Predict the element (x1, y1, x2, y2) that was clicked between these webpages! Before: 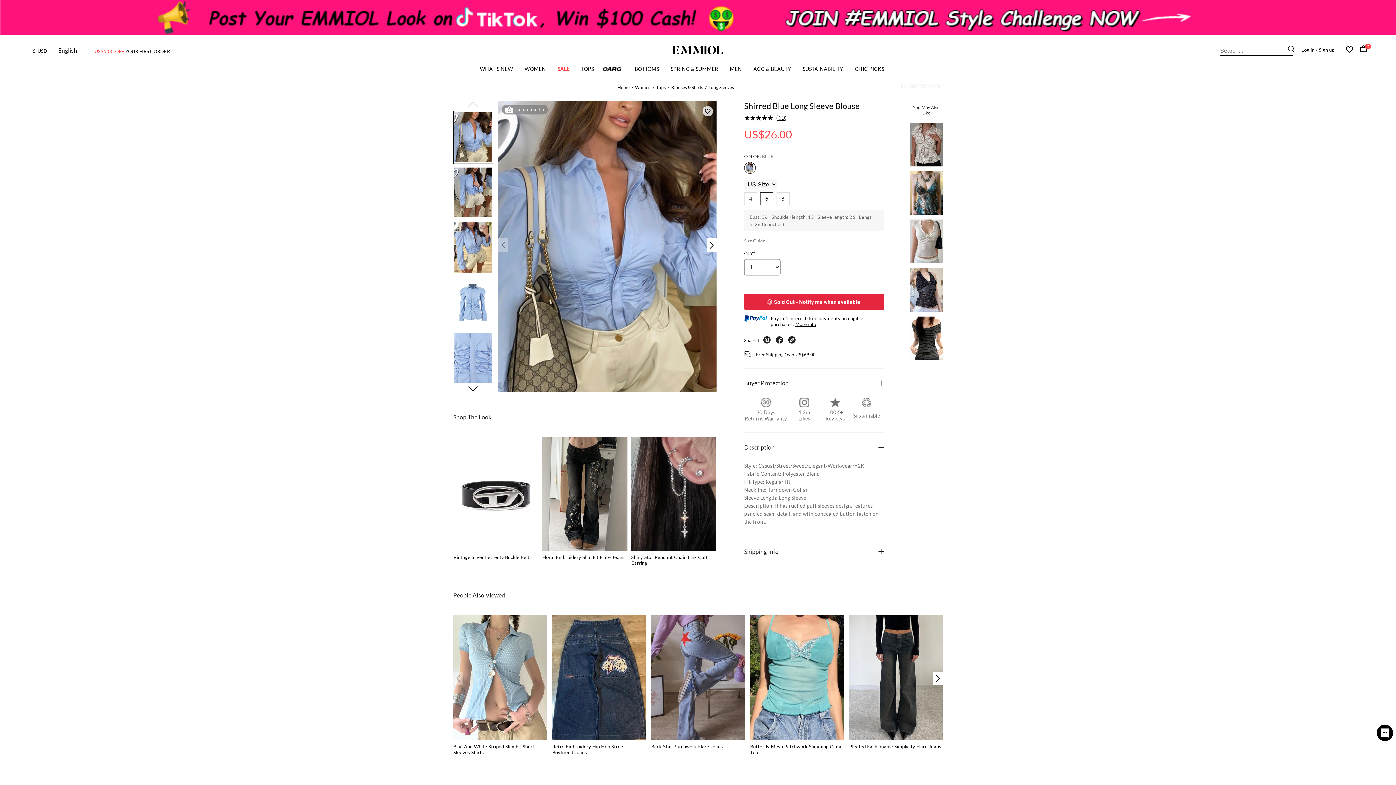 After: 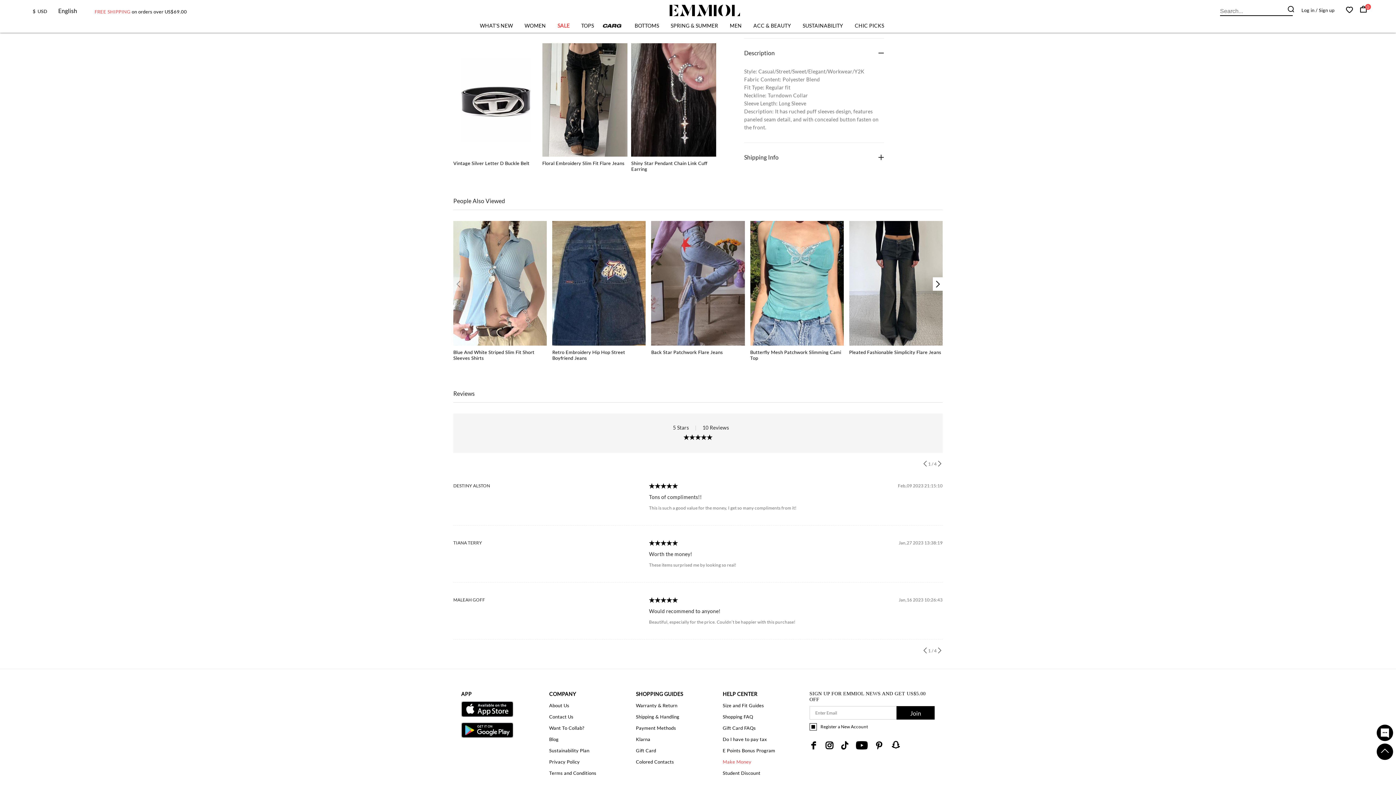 Action: label: 10 bbox: (778, 114, 785, 121)